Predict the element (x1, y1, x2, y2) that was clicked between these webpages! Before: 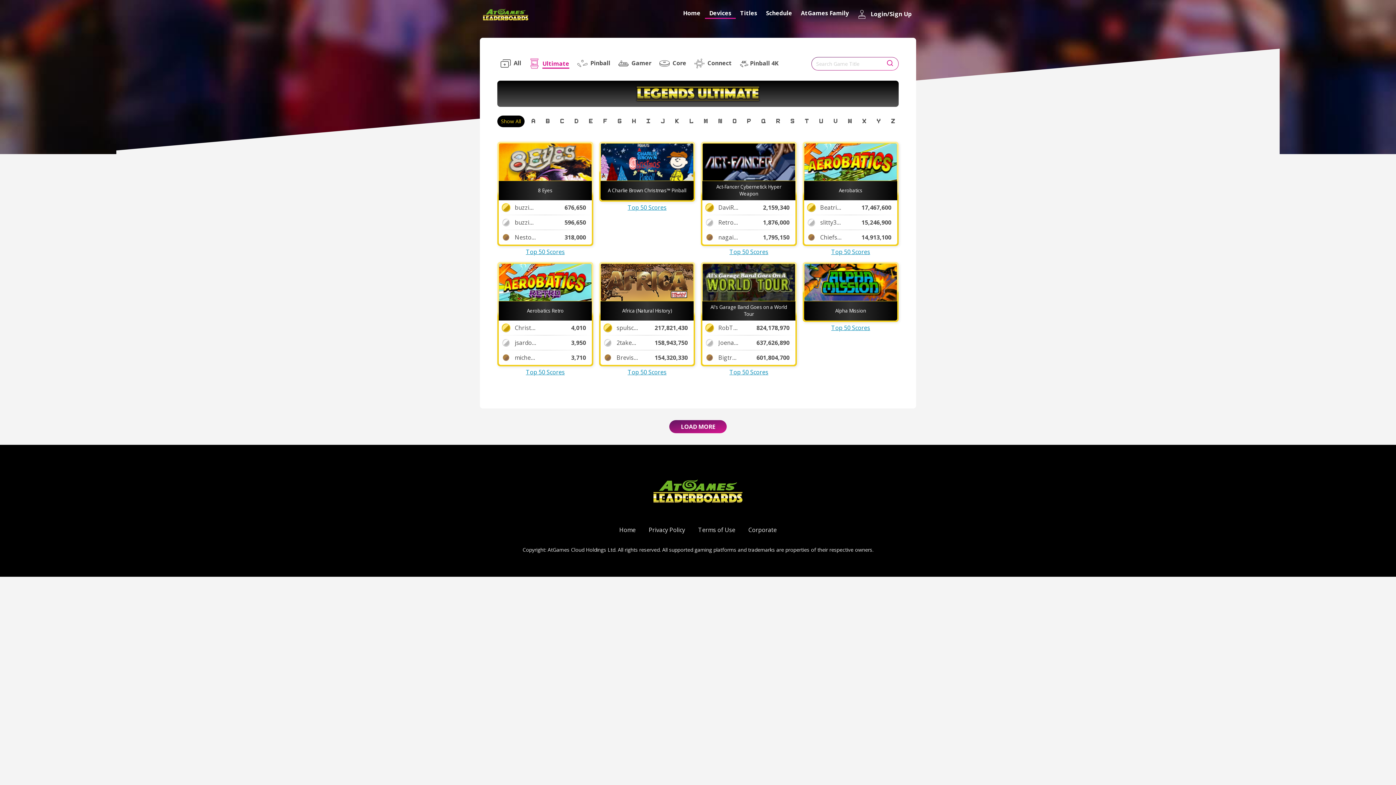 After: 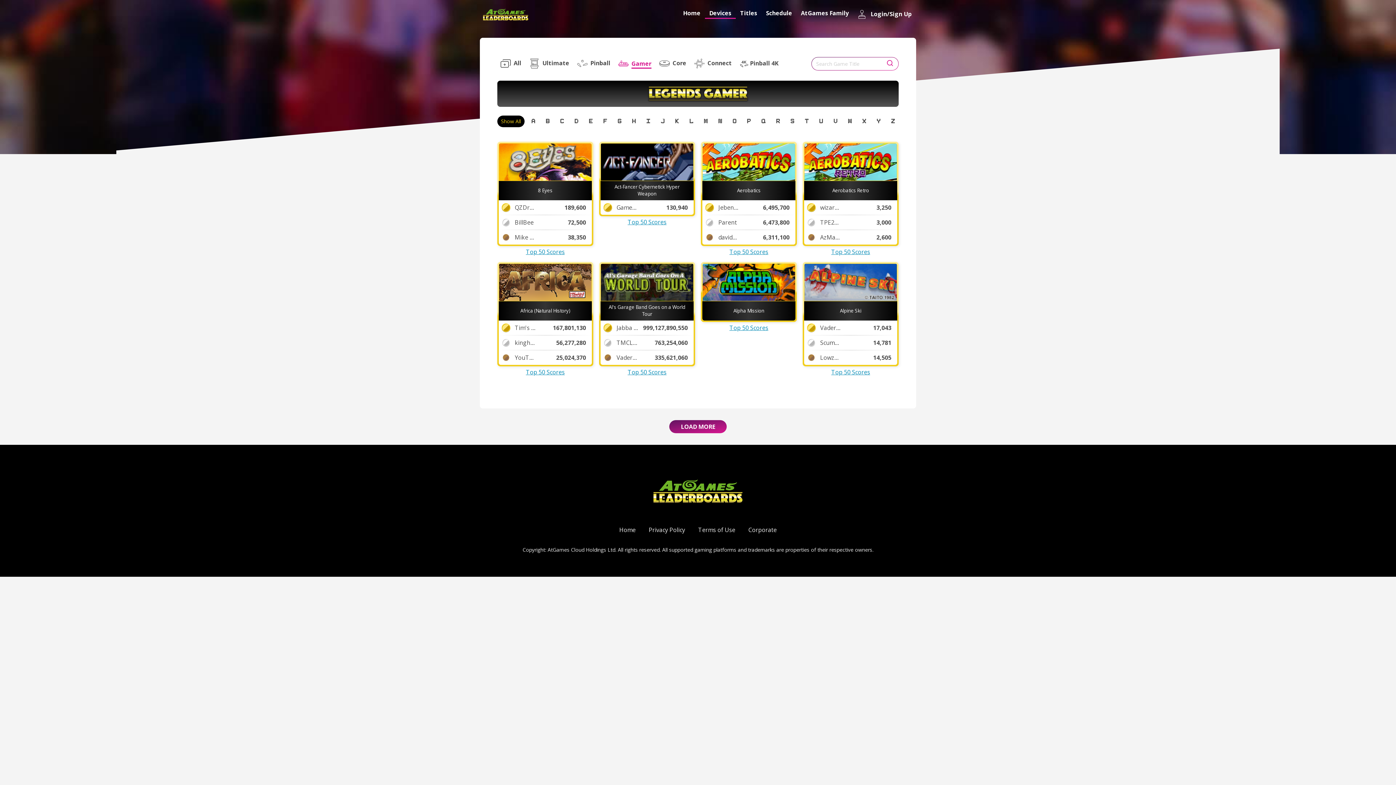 Action: label:  Gamer bbox: (615, 55, 654, 72)